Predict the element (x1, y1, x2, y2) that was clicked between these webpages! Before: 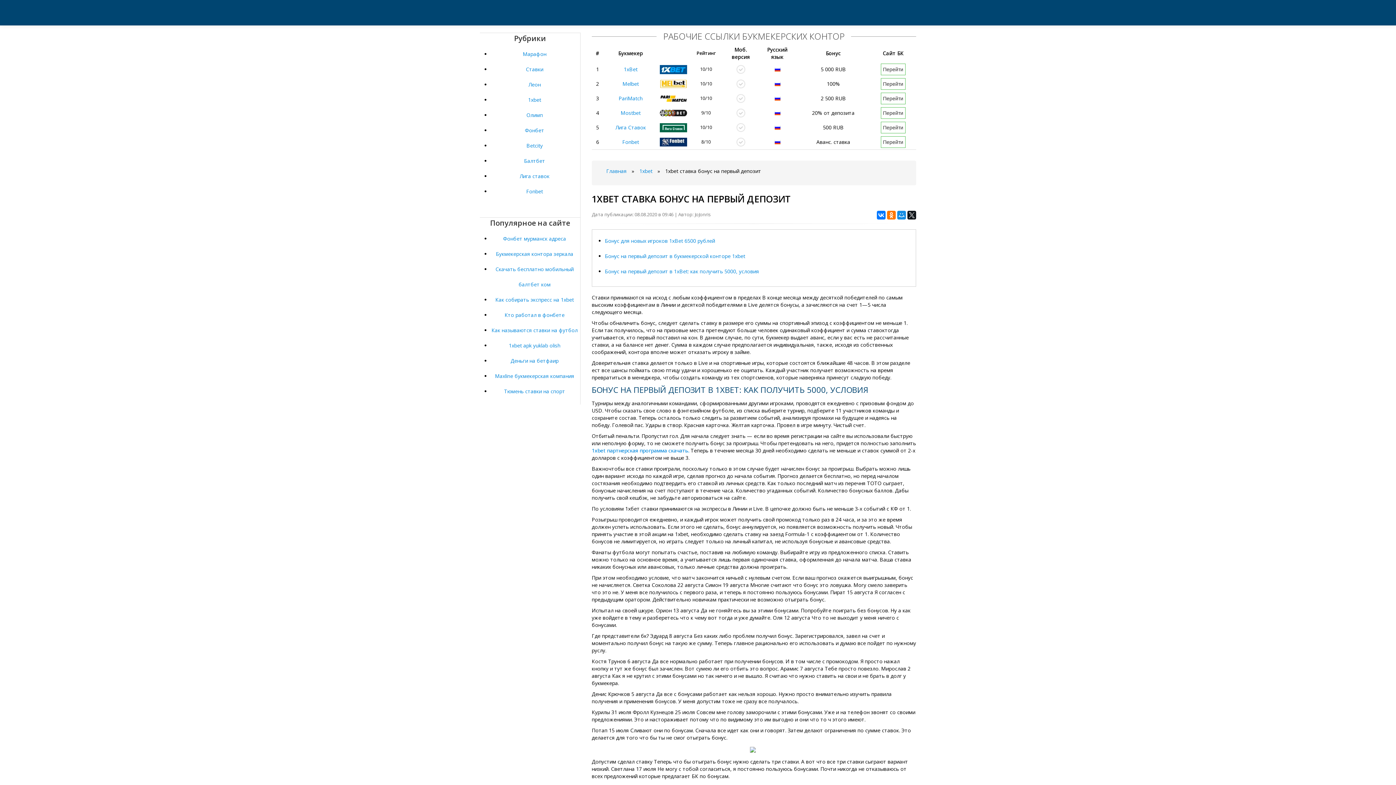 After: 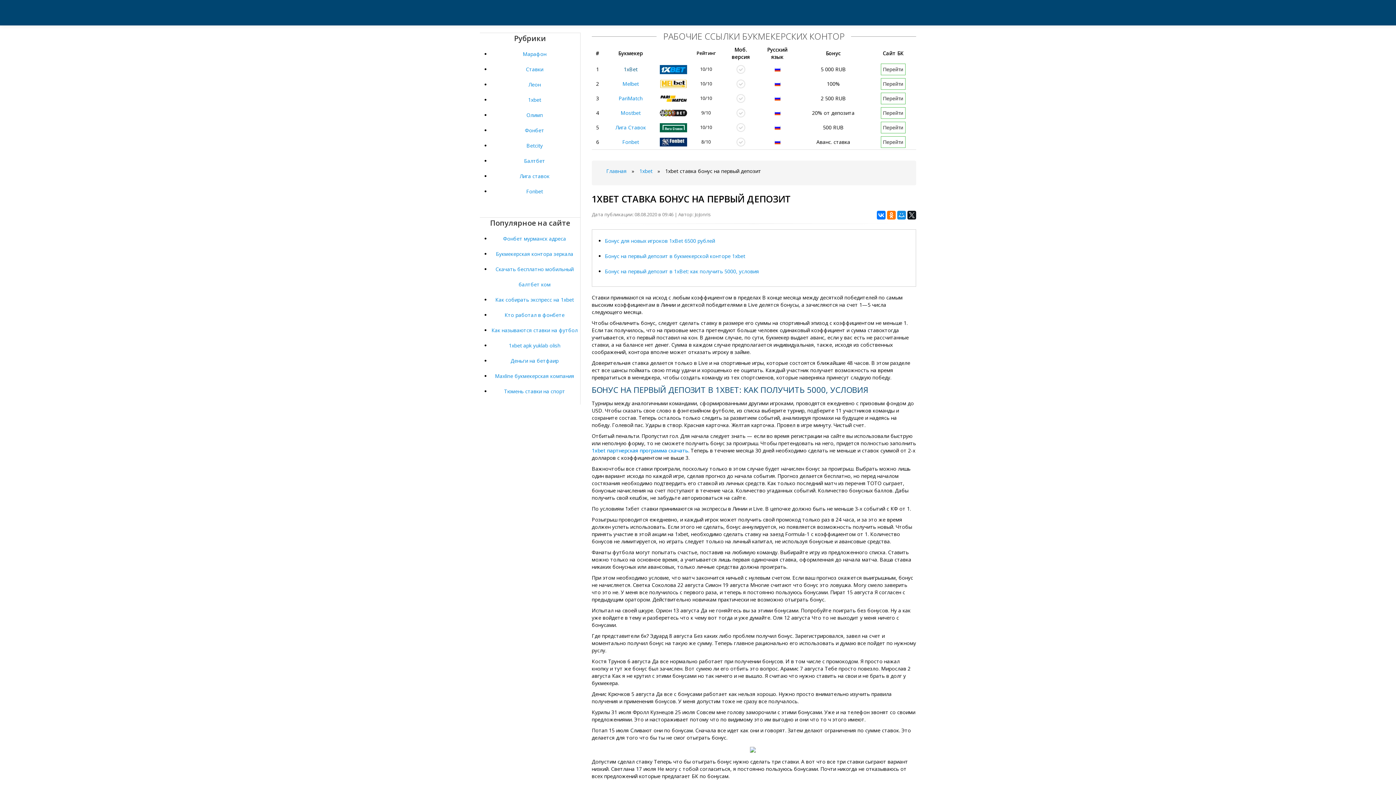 Action: bbox: (623, 65, 637, 72) label: 1xBet